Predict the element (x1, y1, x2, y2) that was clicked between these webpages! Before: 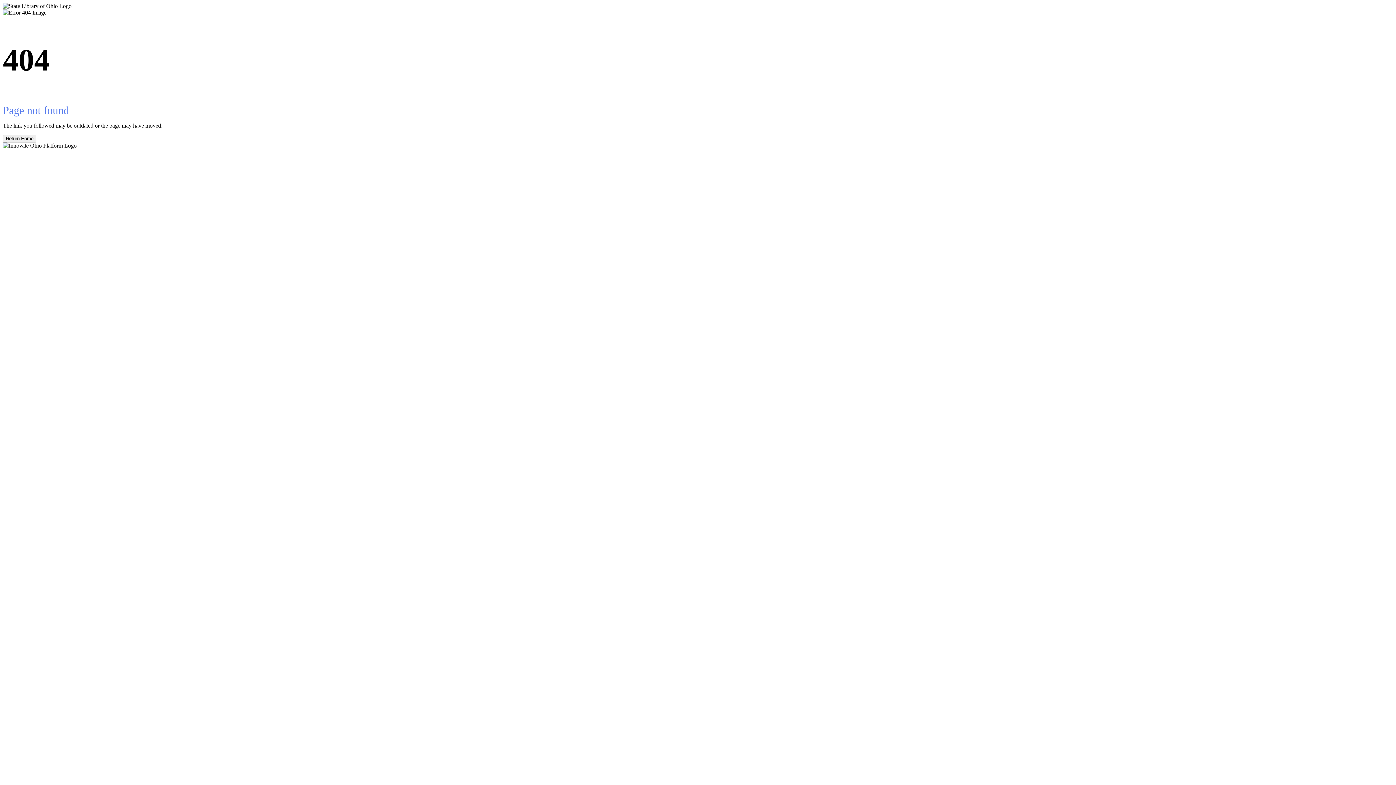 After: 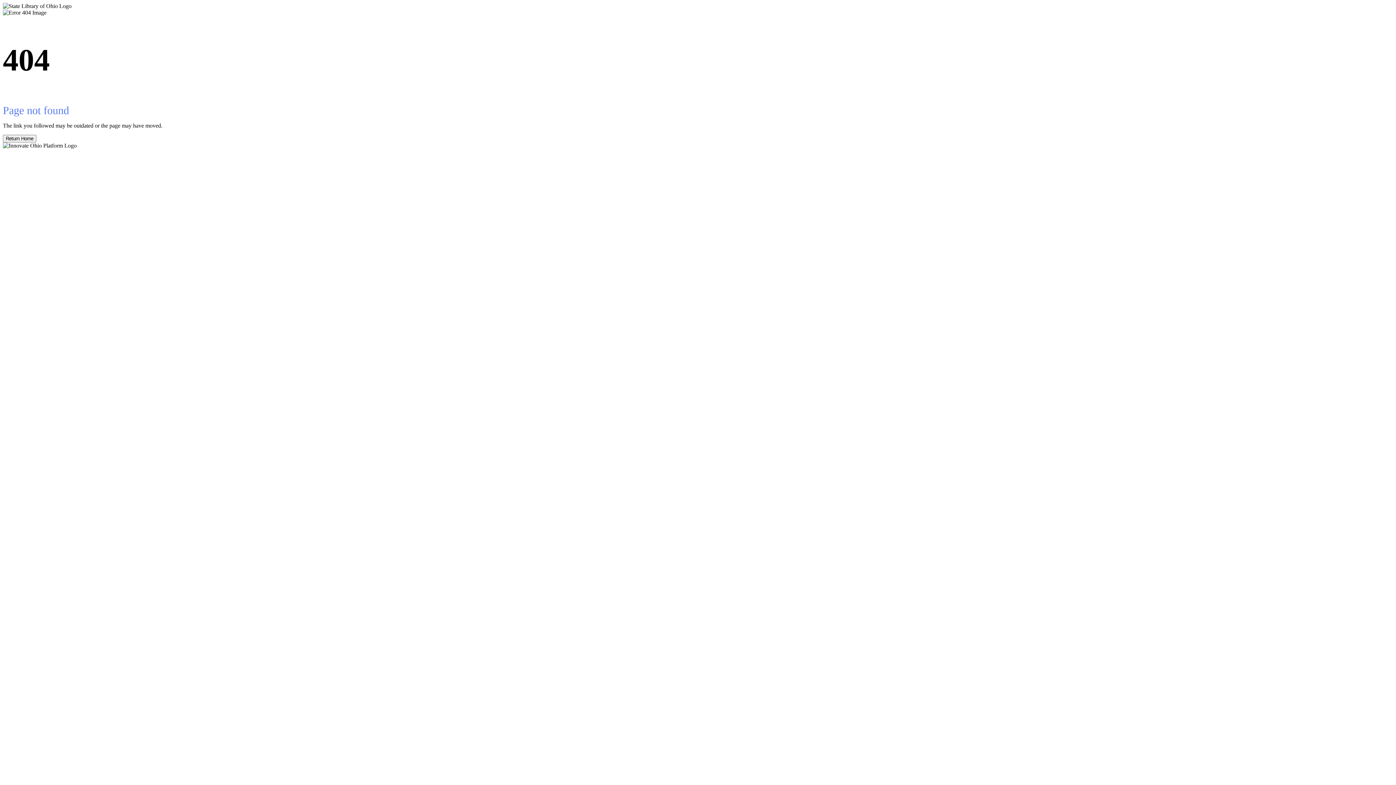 Action: label: Return Home bbox: (2, 134, 36, 142)